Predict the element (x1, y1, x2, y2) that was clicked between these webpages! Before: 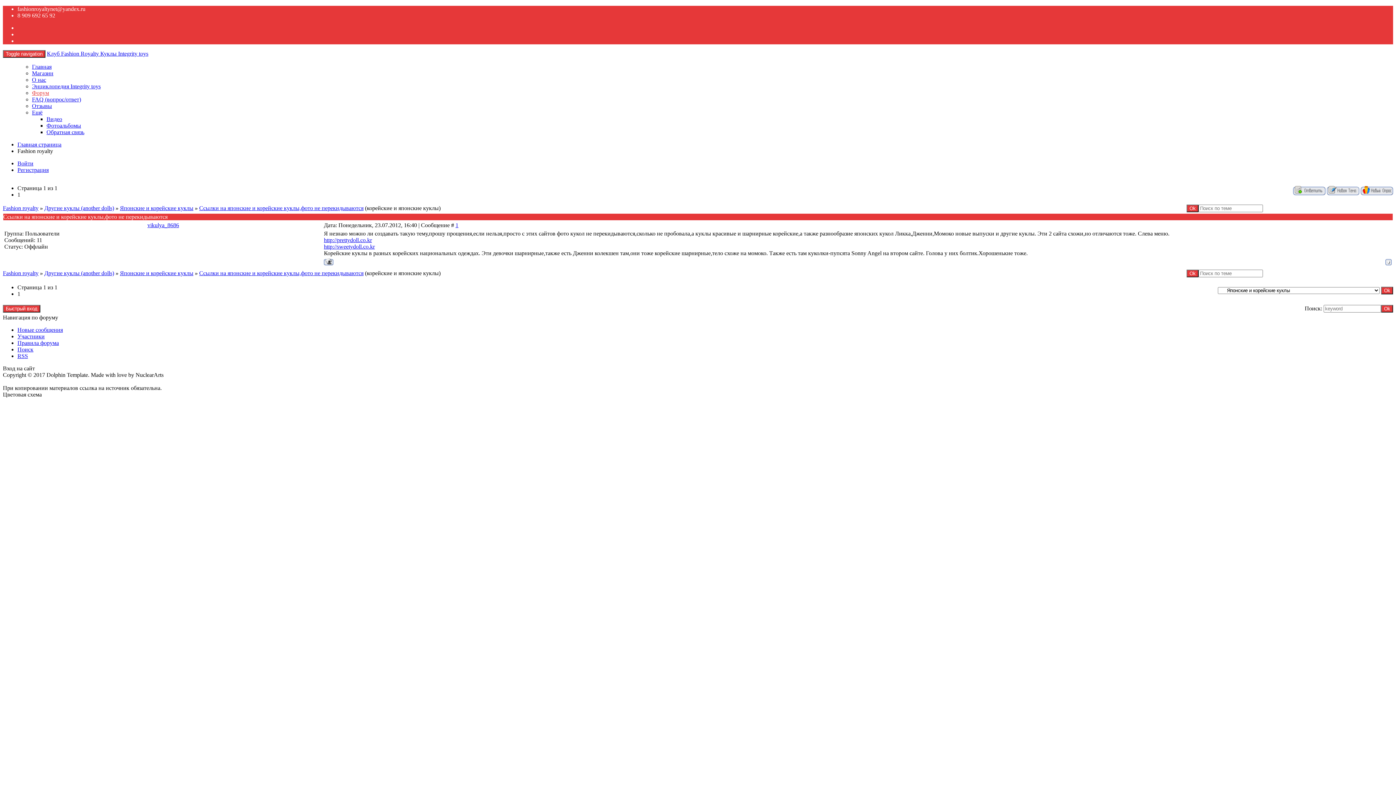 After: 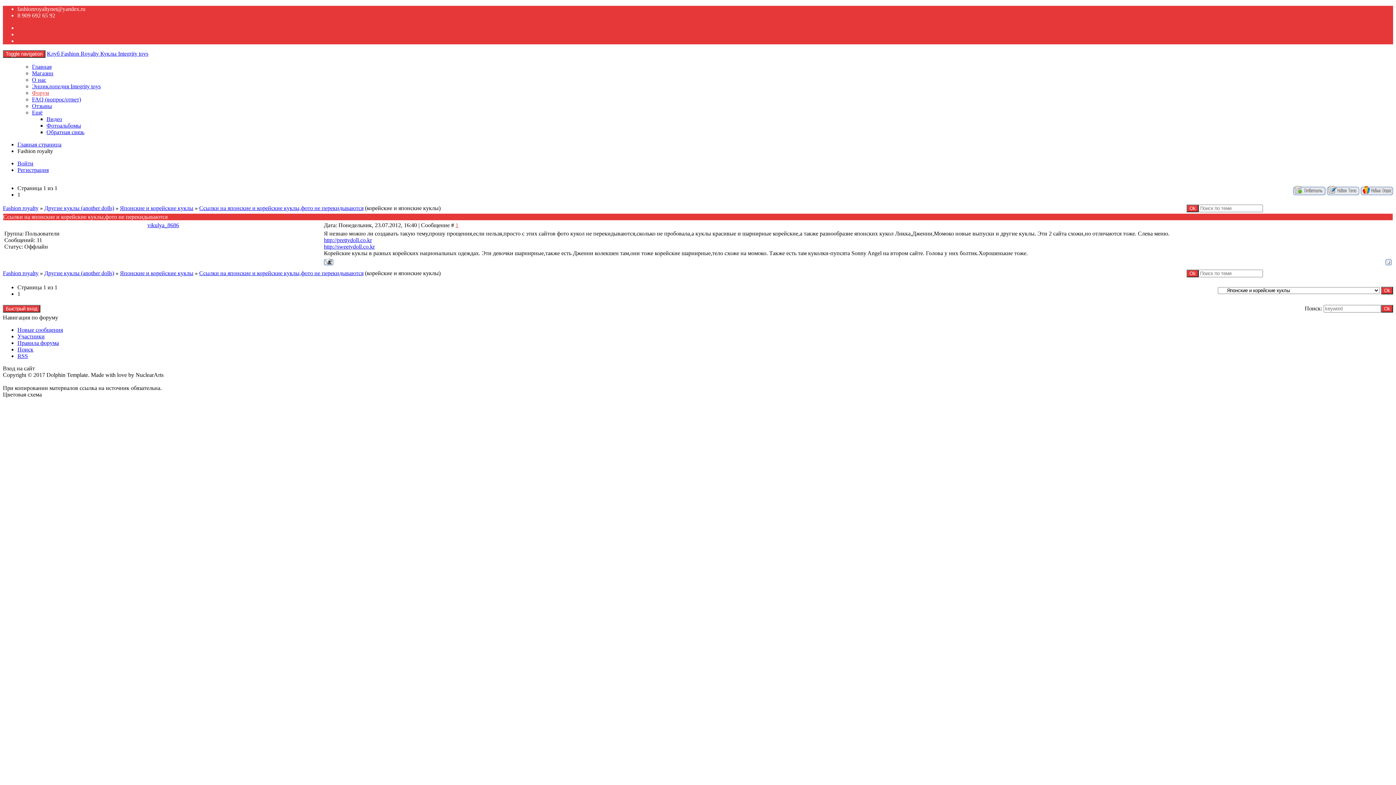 Action: bbox: (455, 222, 458, 228) label: 1